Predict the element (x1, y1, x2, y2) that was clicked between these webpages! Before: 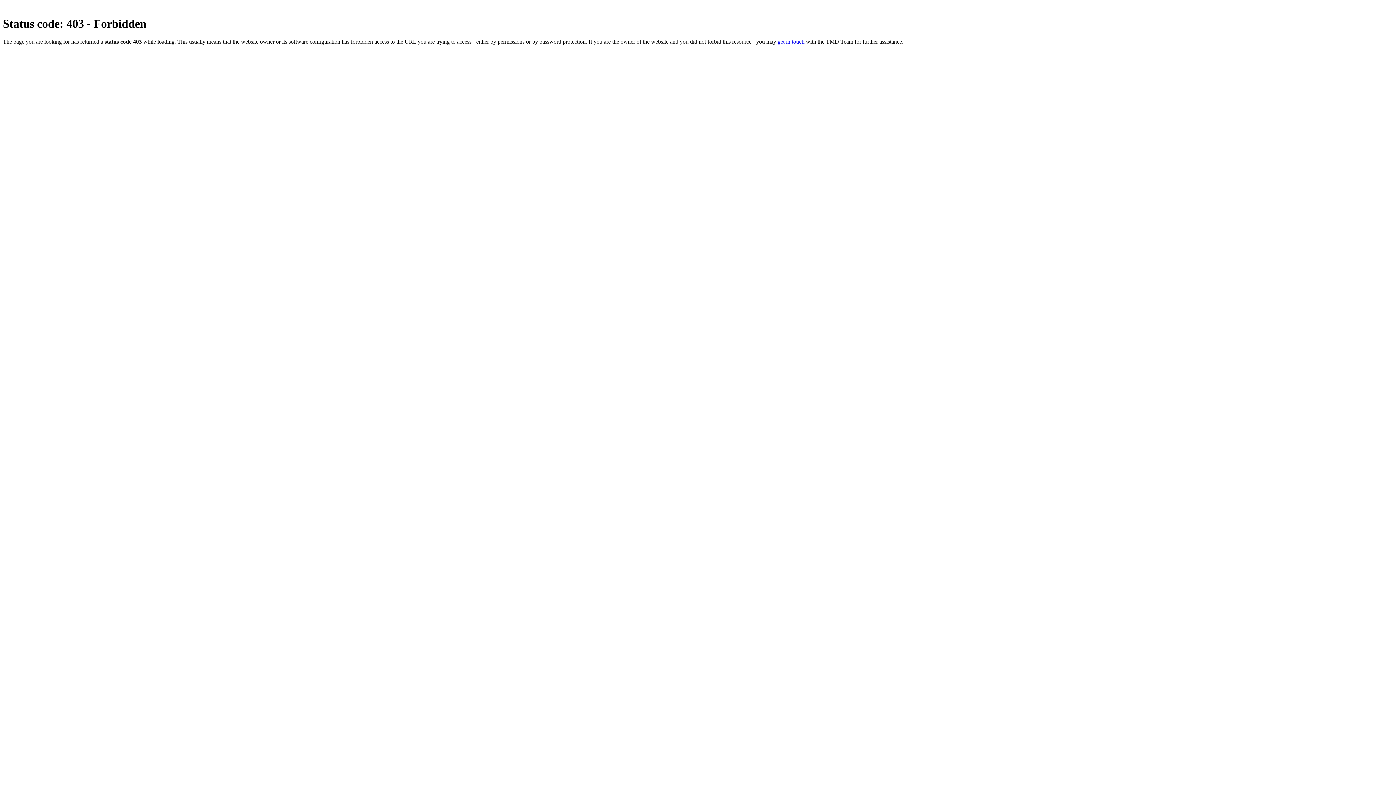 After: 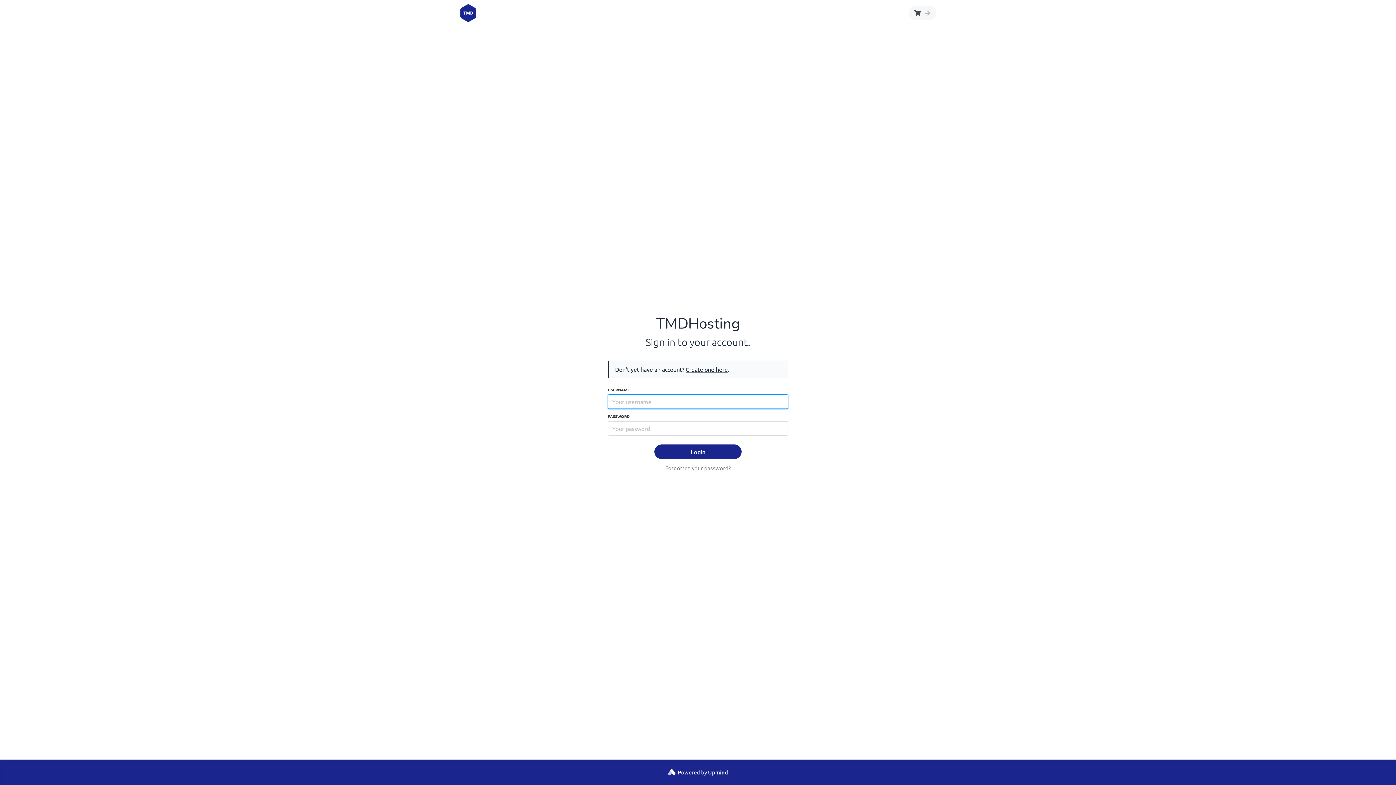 Action: label: get in touch bbox: (777, 38, 804, 44)